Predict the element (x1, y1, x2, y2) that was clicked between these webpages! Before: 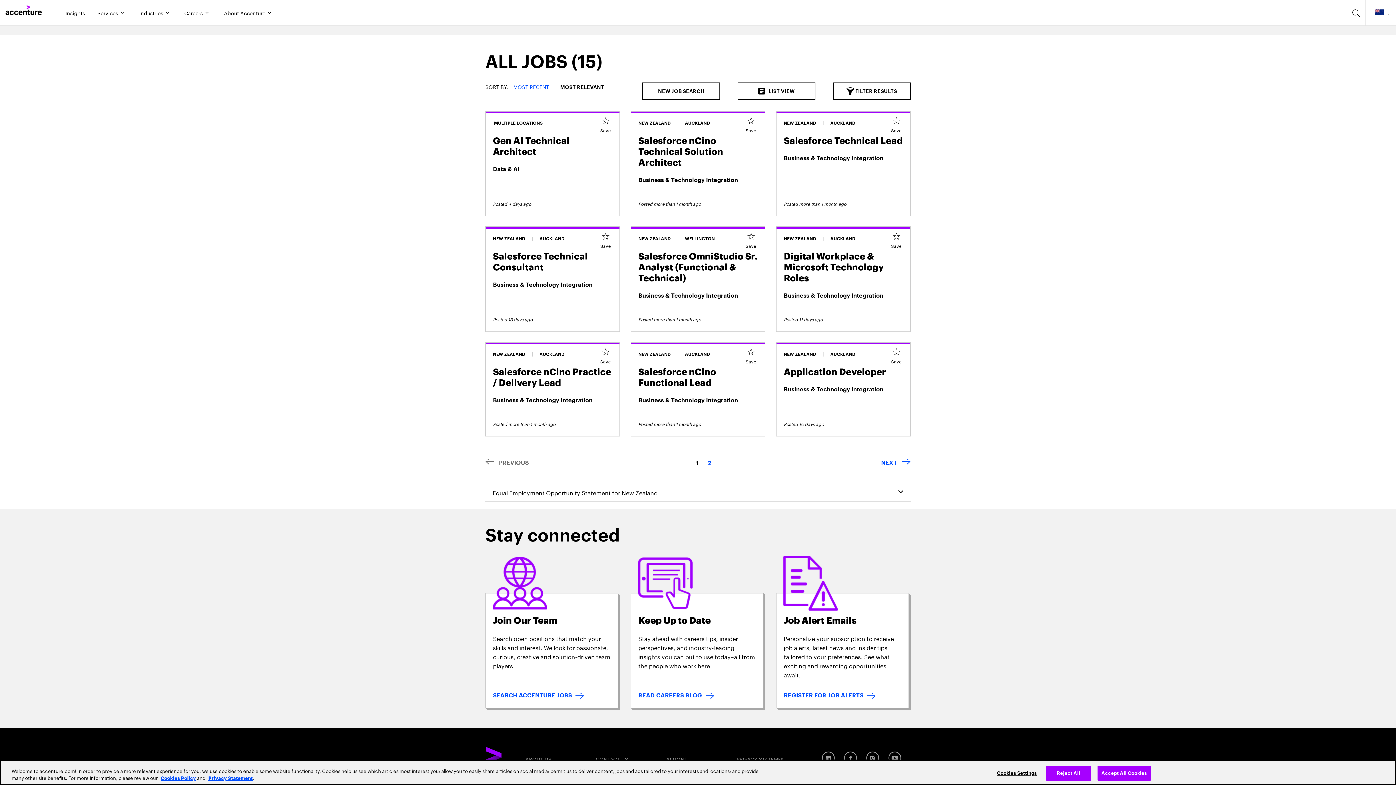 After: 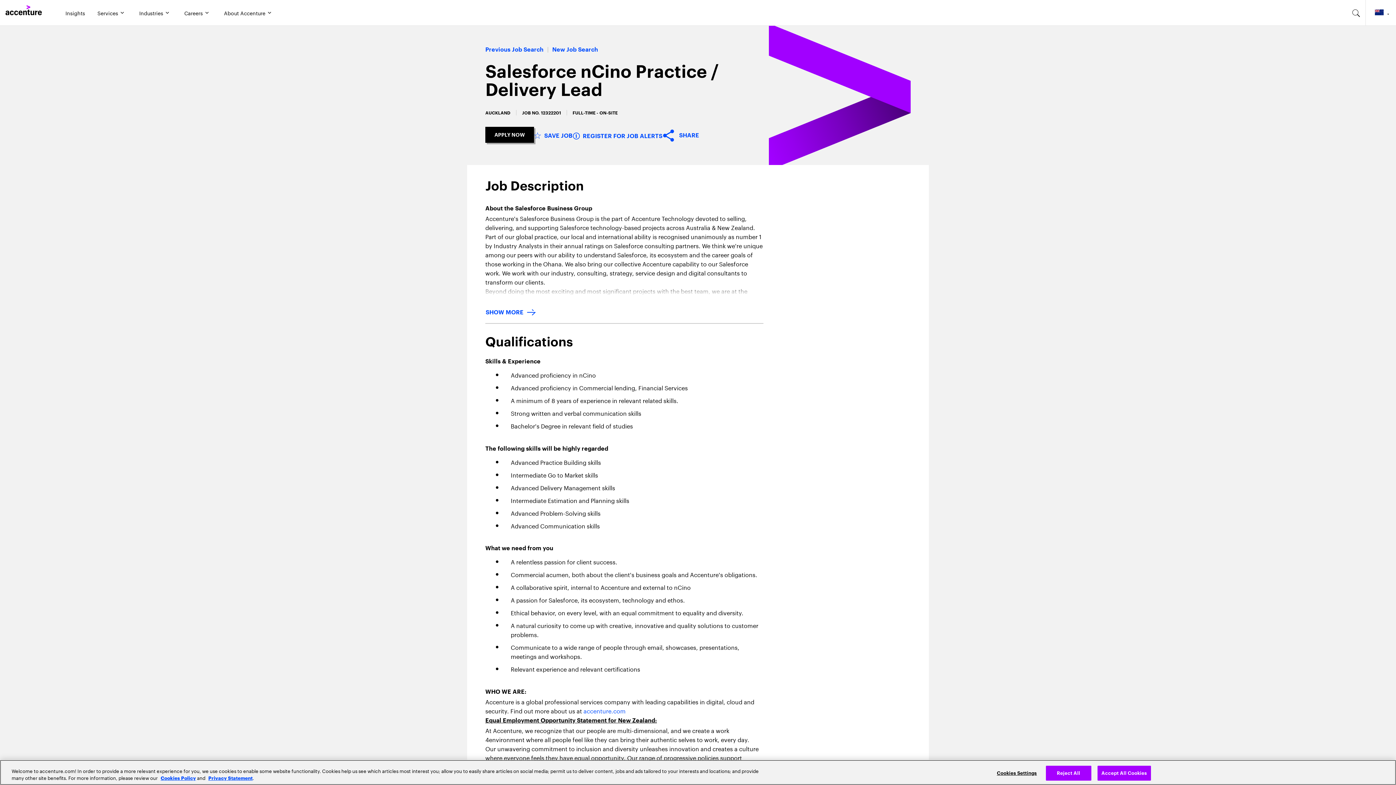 Action: label: NEW ZEALAND 
 AUCKLAND
Save
Salesforce nCino Practice / Delivery Lead
Business & Technology Integration

Posted more than 1 month ago bbox: (485, 342, 619, 436)